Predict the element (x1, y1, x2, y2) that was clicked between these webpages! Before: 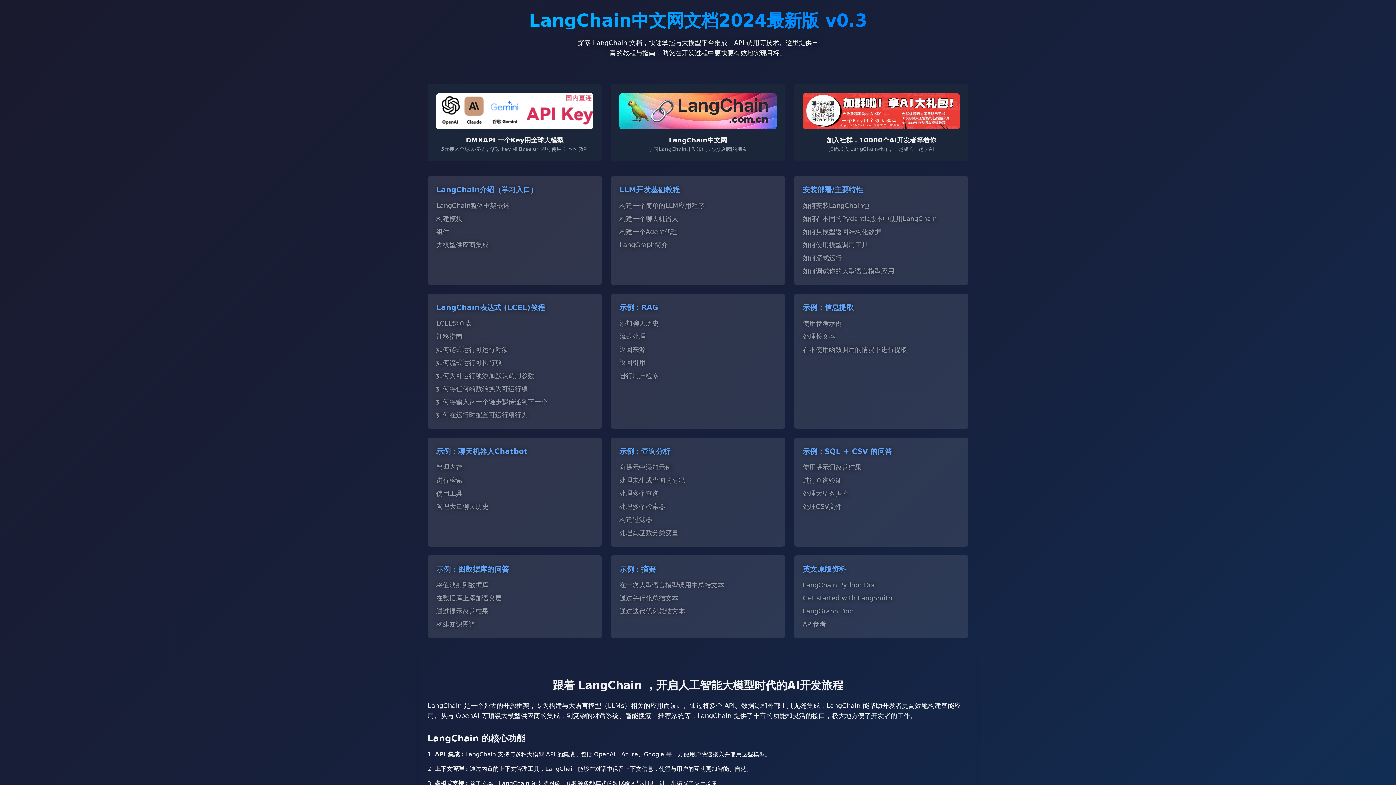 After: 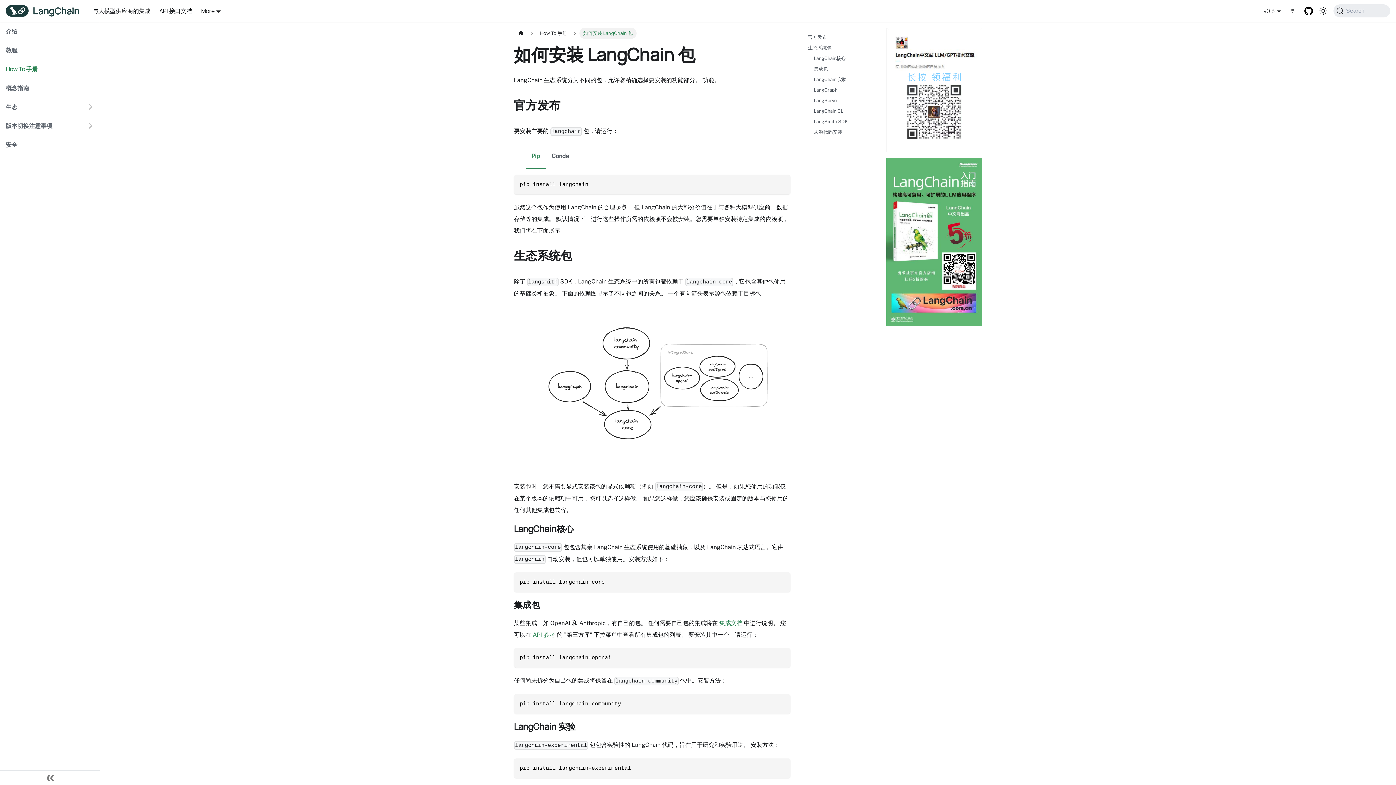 Action: label: 如何安装LangChain包 bbox: (802, 201, 869, 209)